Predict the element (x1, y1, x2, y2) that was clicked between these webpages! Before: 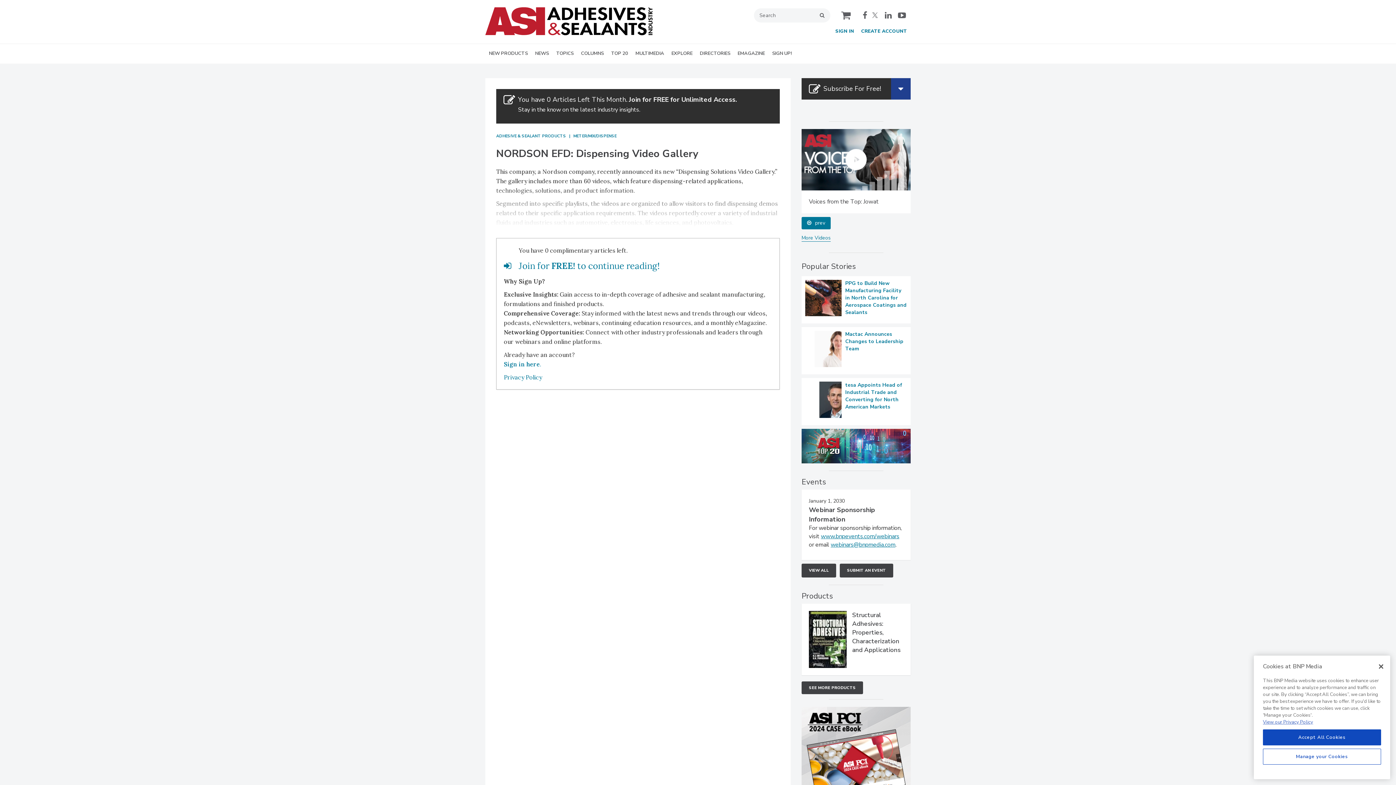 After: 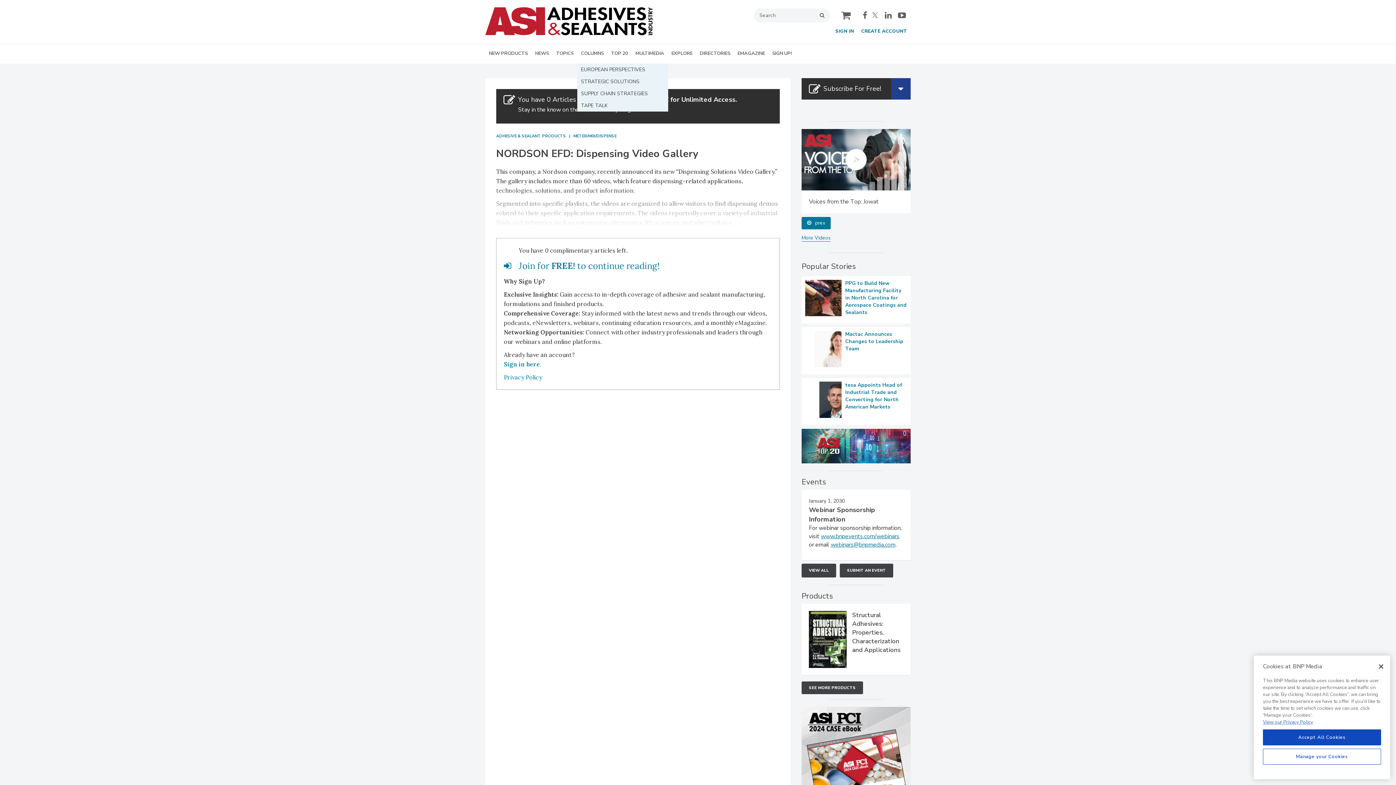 Action: label: COLUMNS bbox: (577, 44, 607, 63)